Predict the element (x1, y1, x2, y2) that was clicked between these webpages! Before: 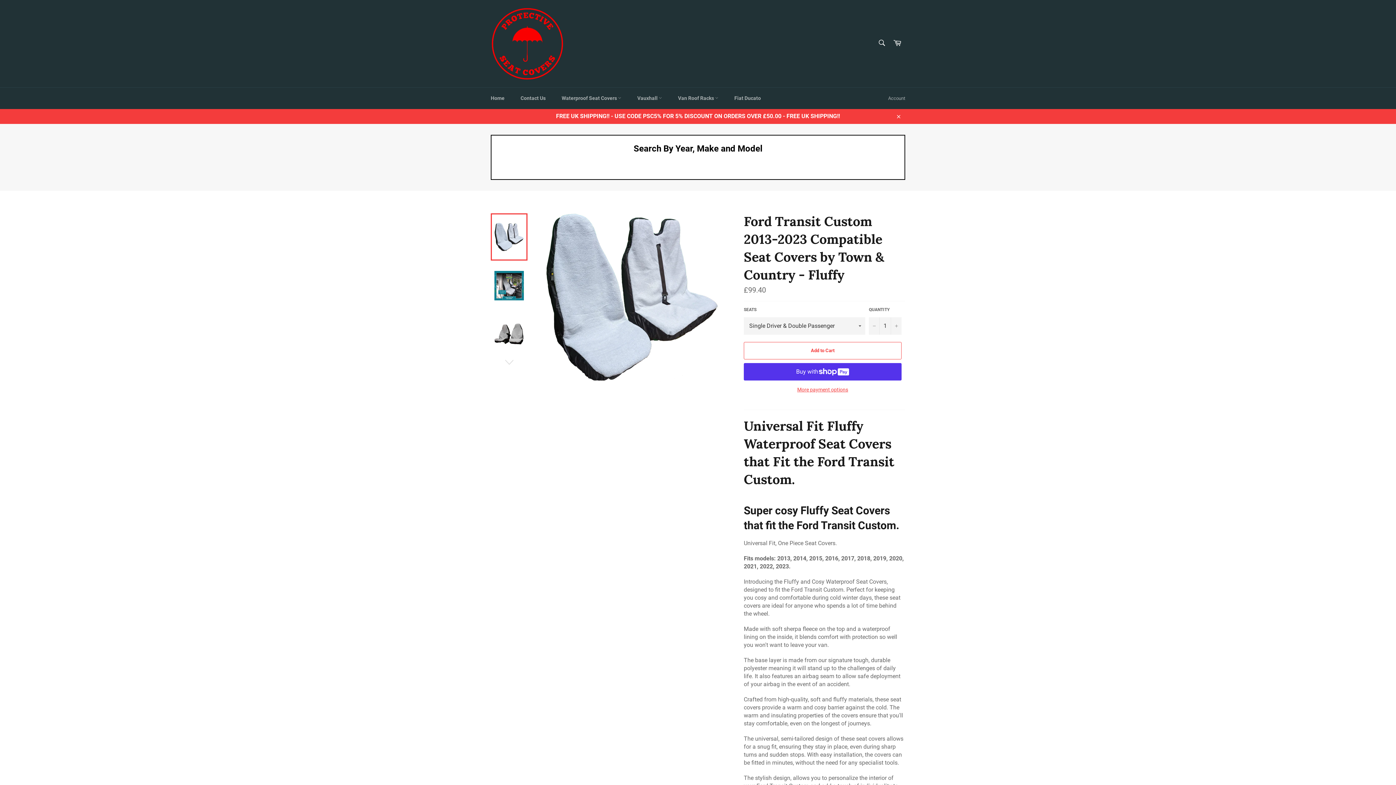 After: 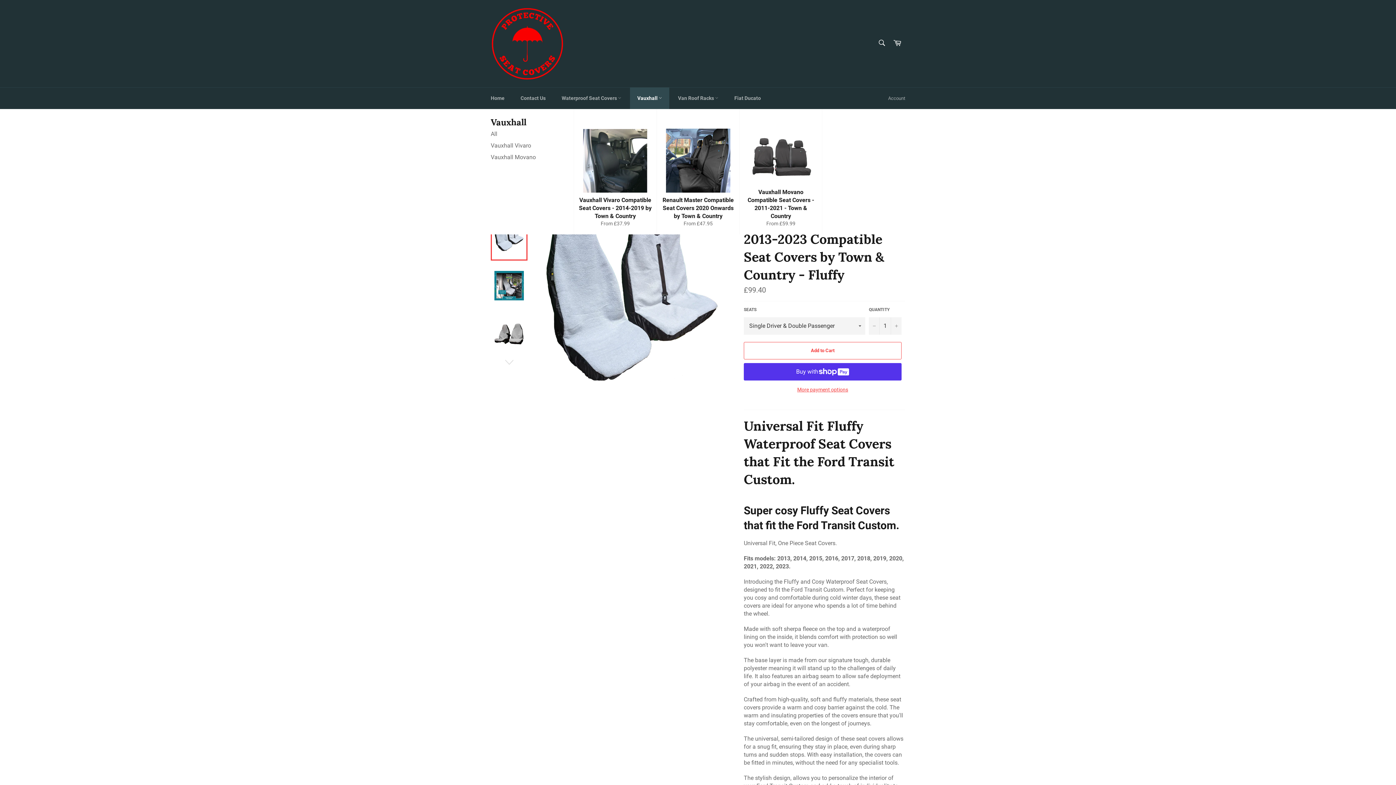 Action: label: Vauxhall  bbox: (630, 87, 669, 109)